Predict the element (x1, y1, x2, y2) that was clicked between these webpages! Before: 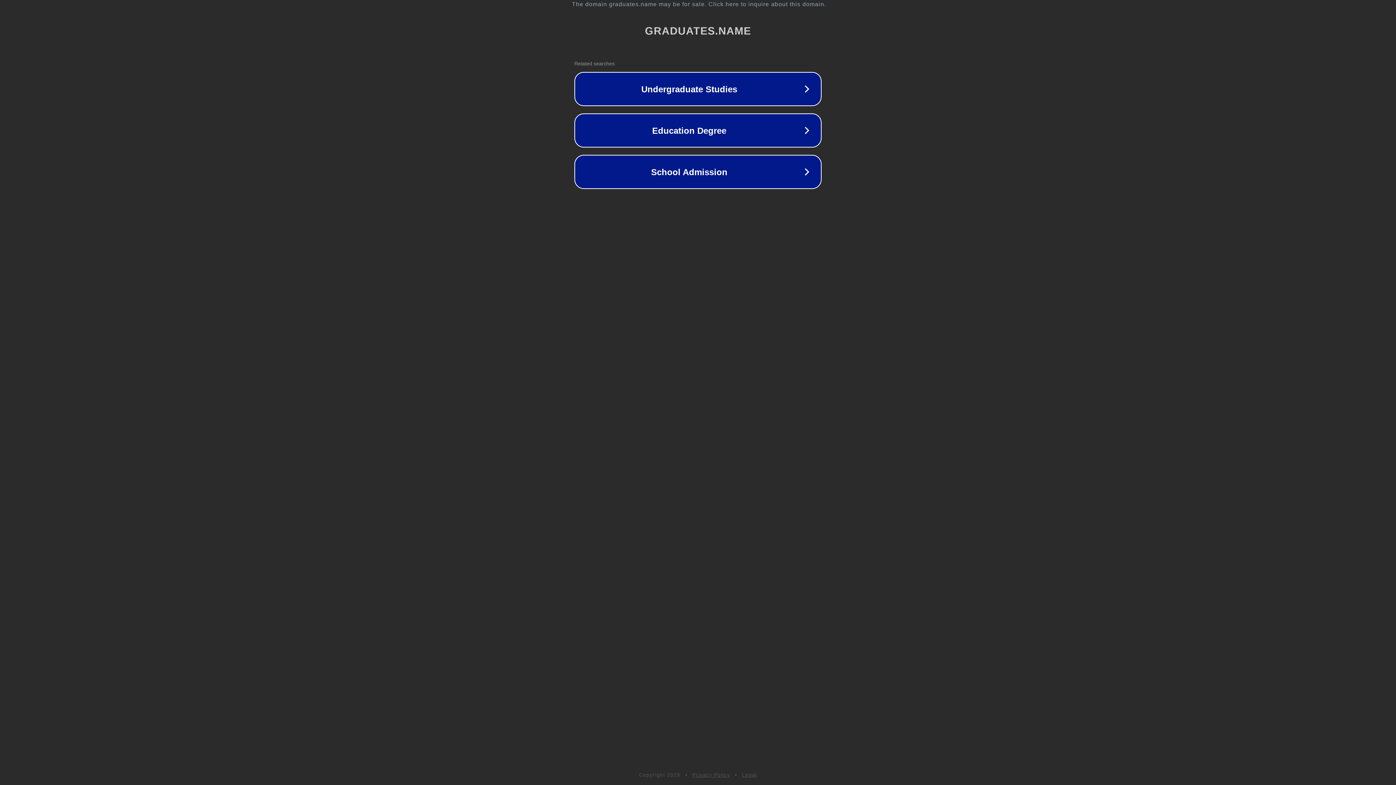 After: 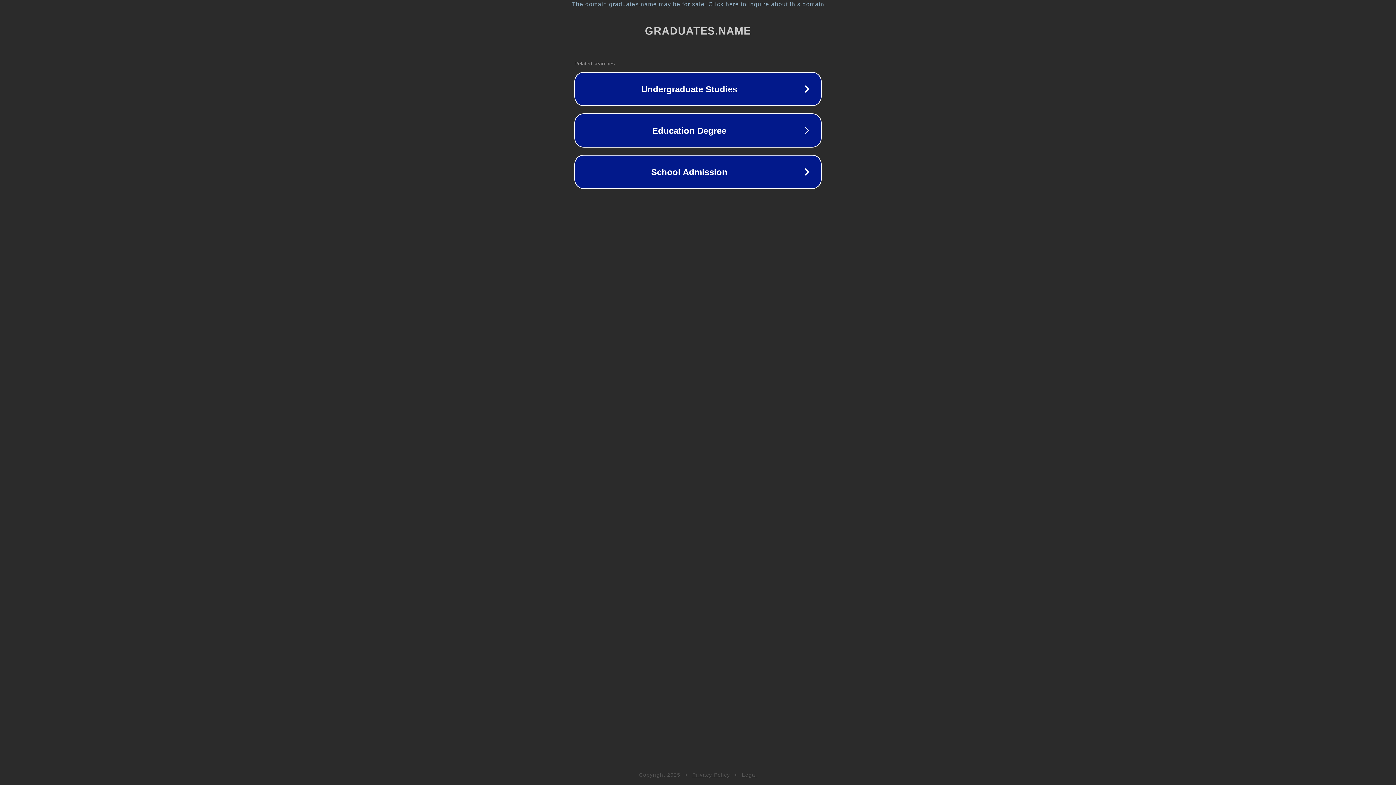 Action: bbox: (692, 772, 730, 778) label: Privacy Policy